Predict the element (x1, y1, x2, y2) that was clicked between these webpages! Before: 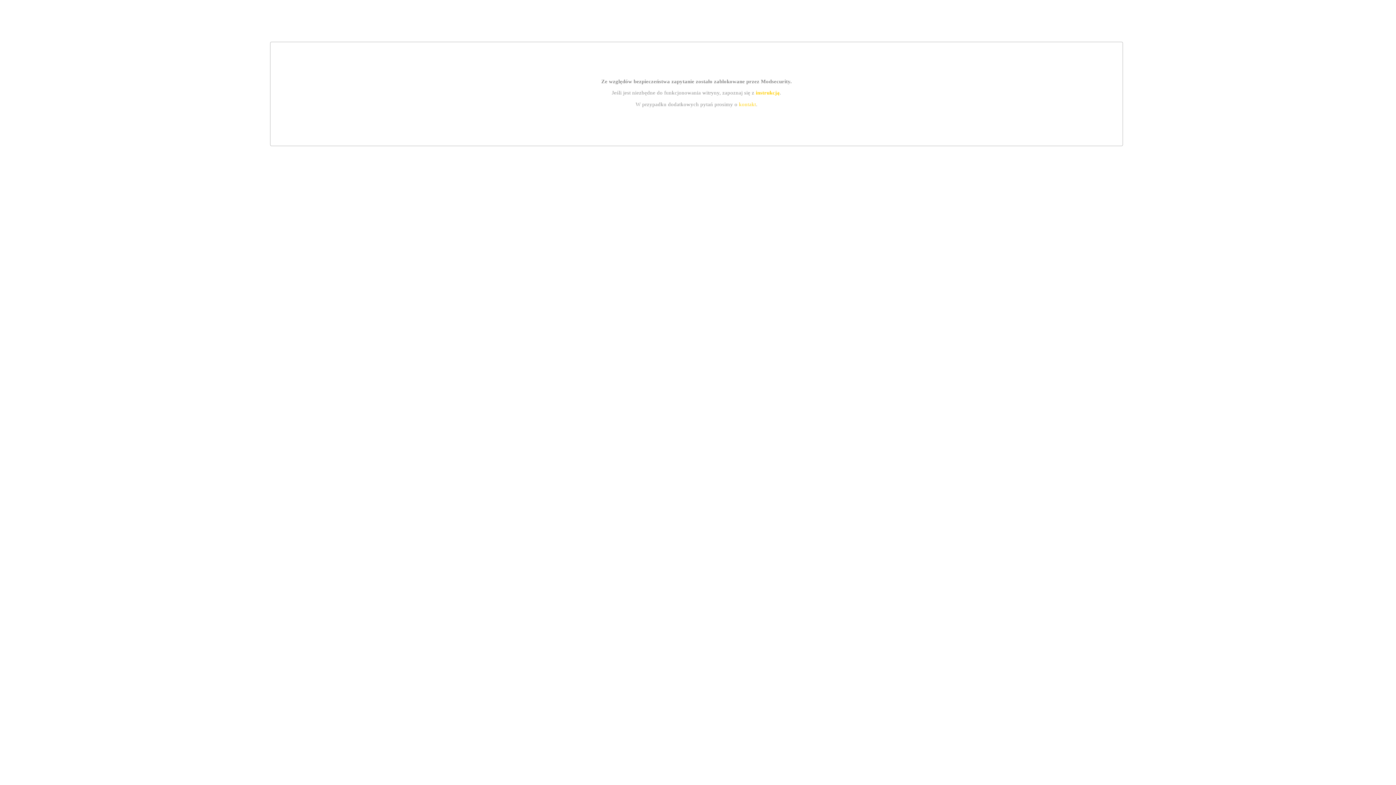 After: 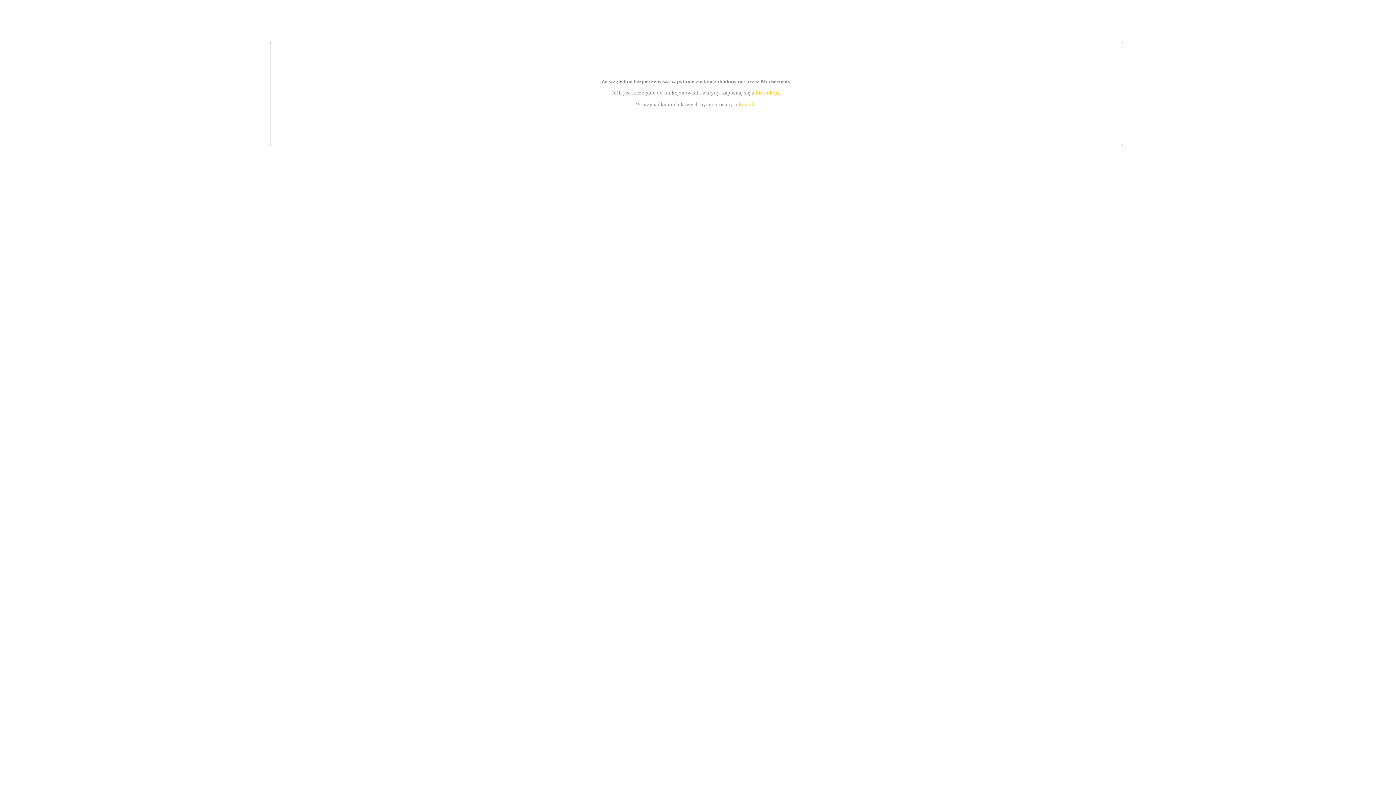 Action: label: kontakt bbox: (739, 101, 756, 107)